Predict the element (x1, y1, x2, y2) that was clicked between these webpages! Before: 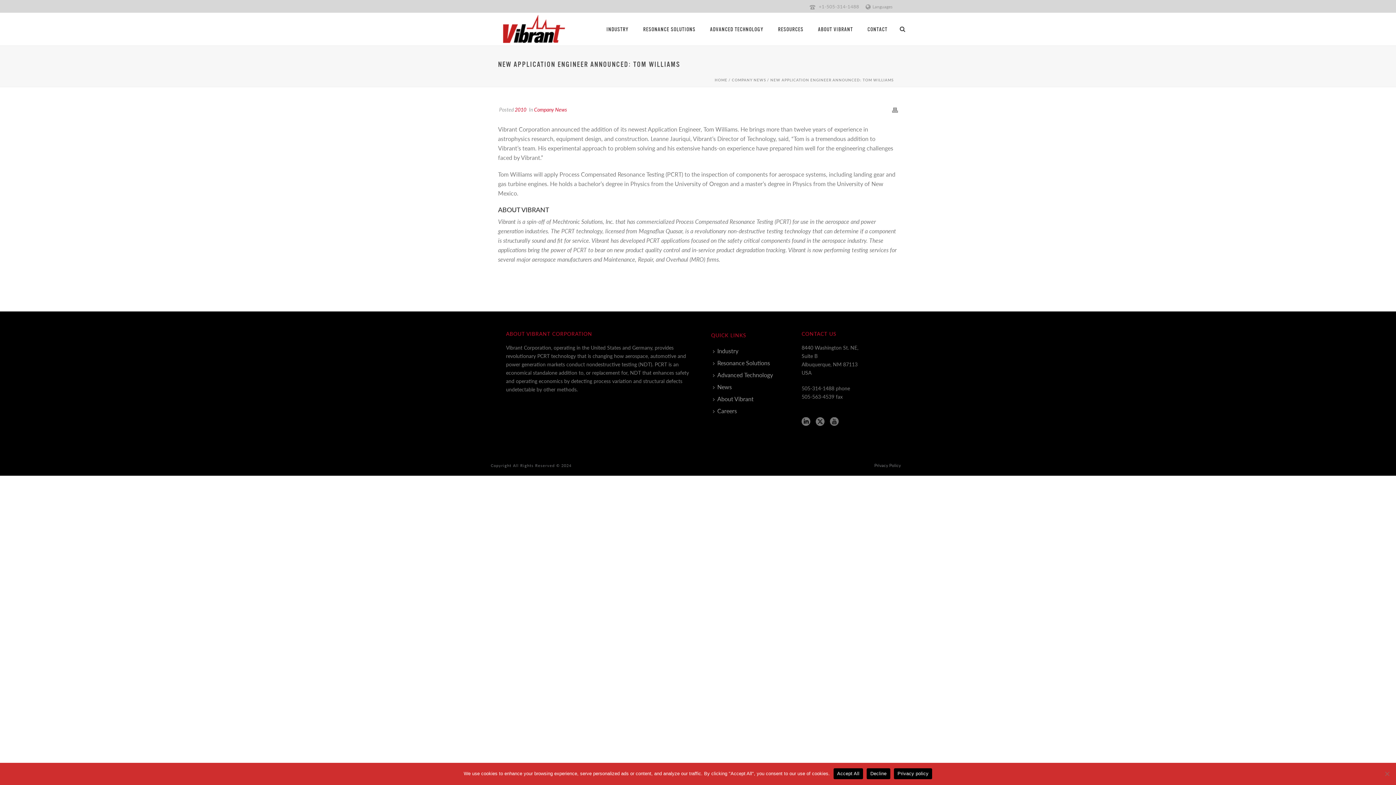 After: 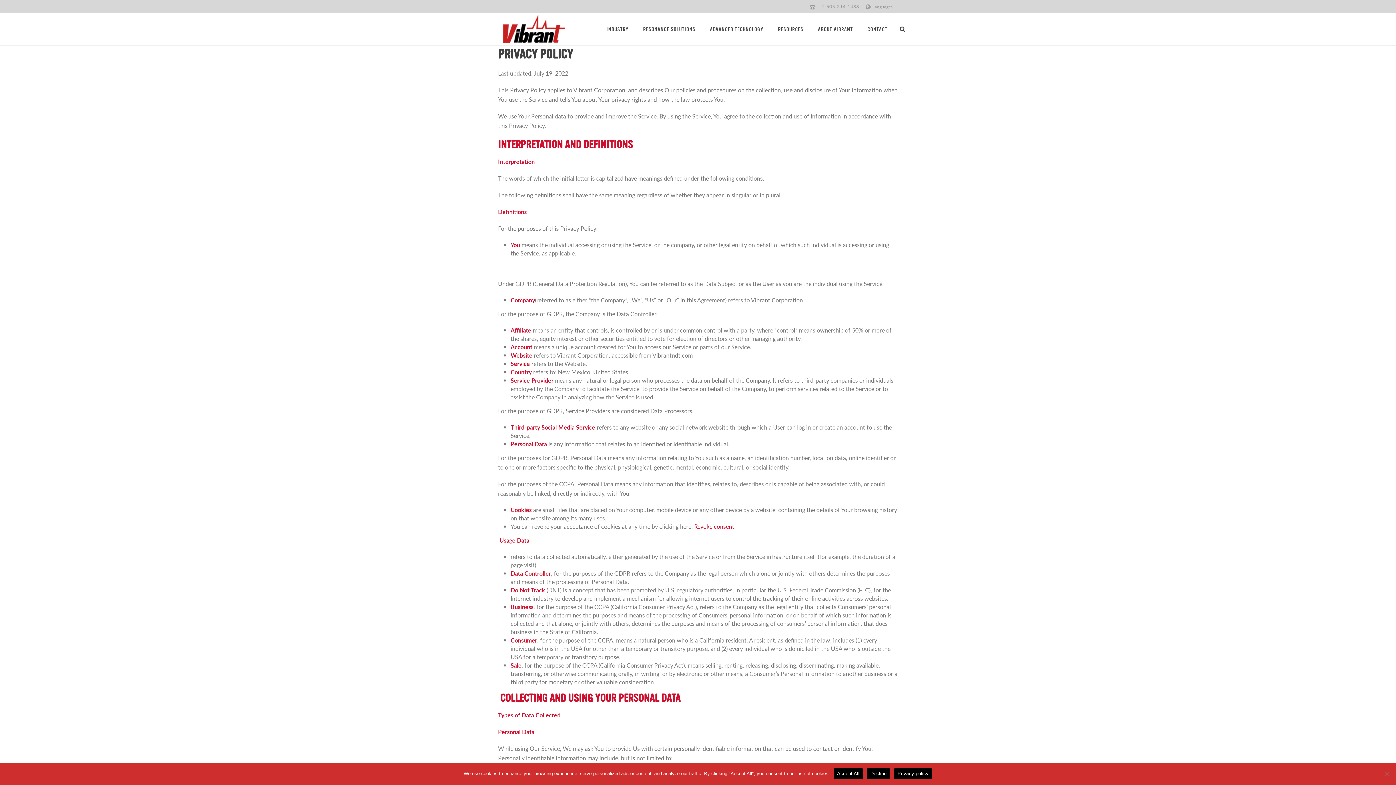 Action: label: Privacy Policy bbox: (874, 462, 901, 468)